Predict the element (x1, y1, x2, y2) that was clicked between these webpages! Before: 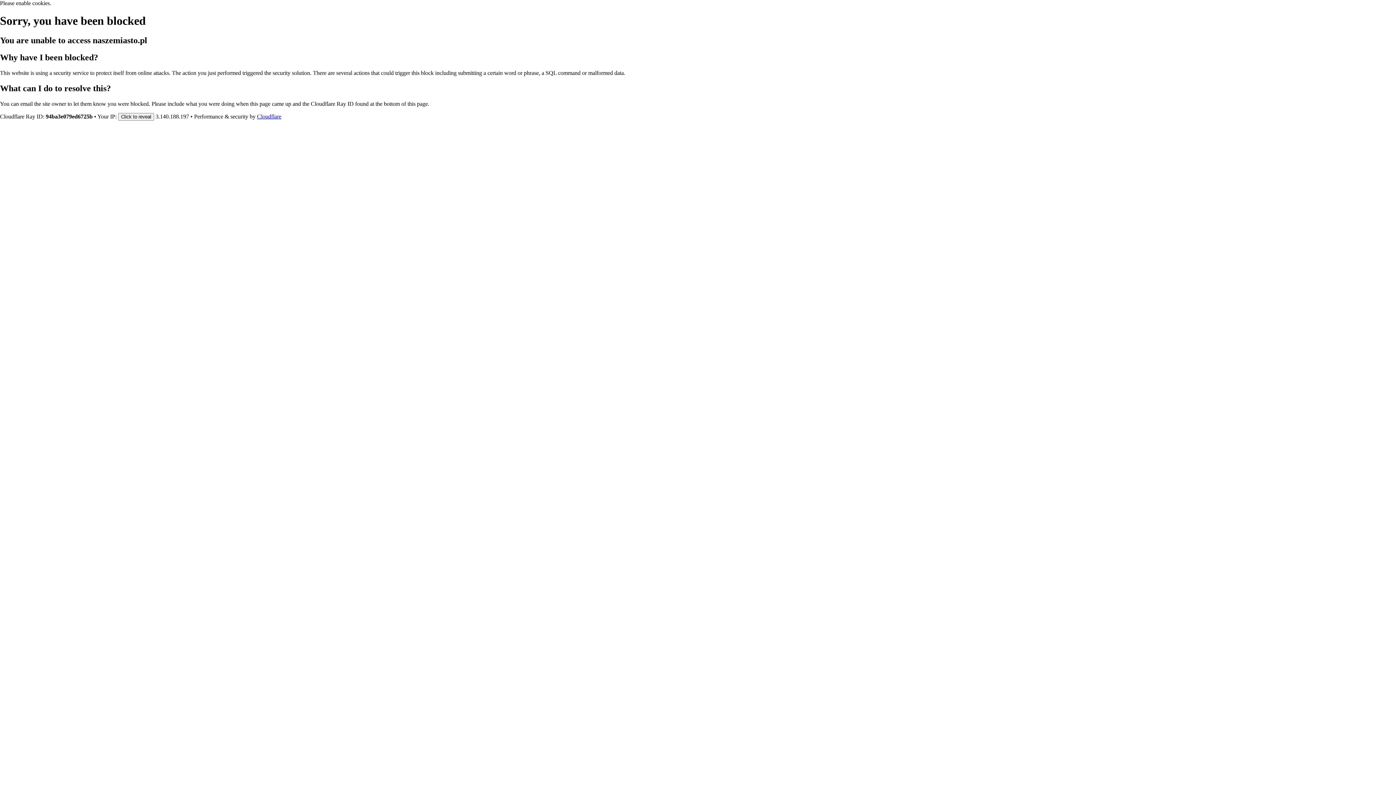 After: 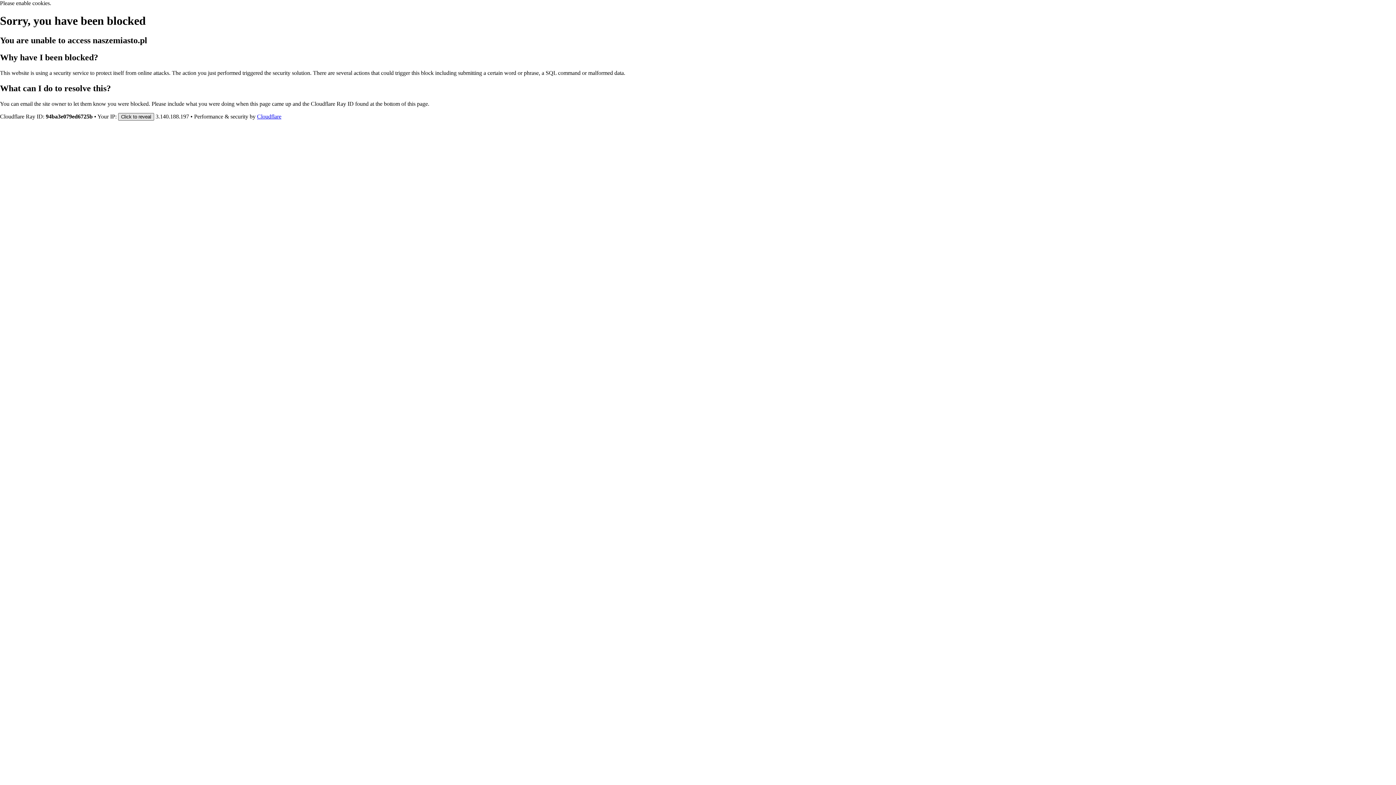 Action: label: Click to reveal bbox: (118, 112, 154, 120)